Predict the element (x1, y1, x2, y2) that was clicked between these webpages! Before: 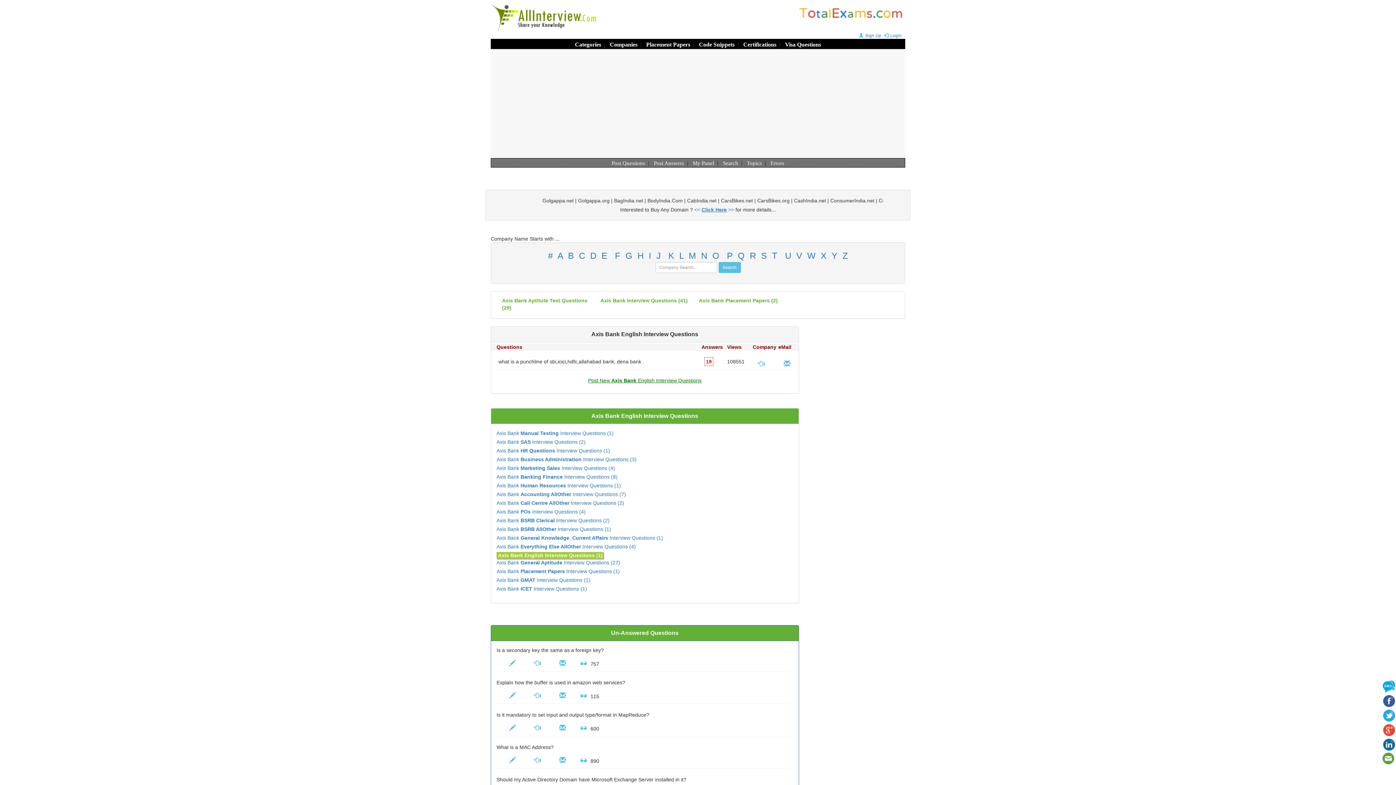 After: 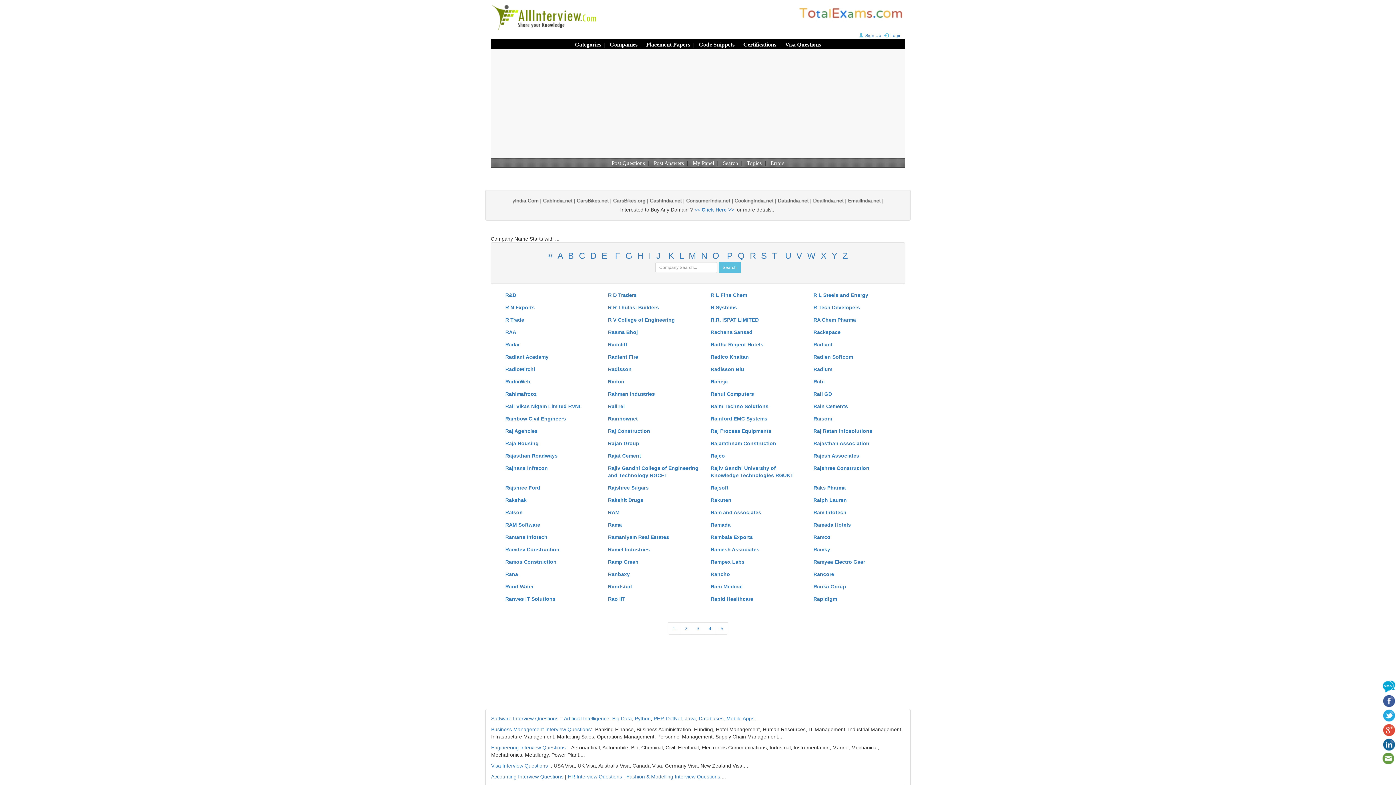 Action: label: R bbox: (750, 250, 756, 260)